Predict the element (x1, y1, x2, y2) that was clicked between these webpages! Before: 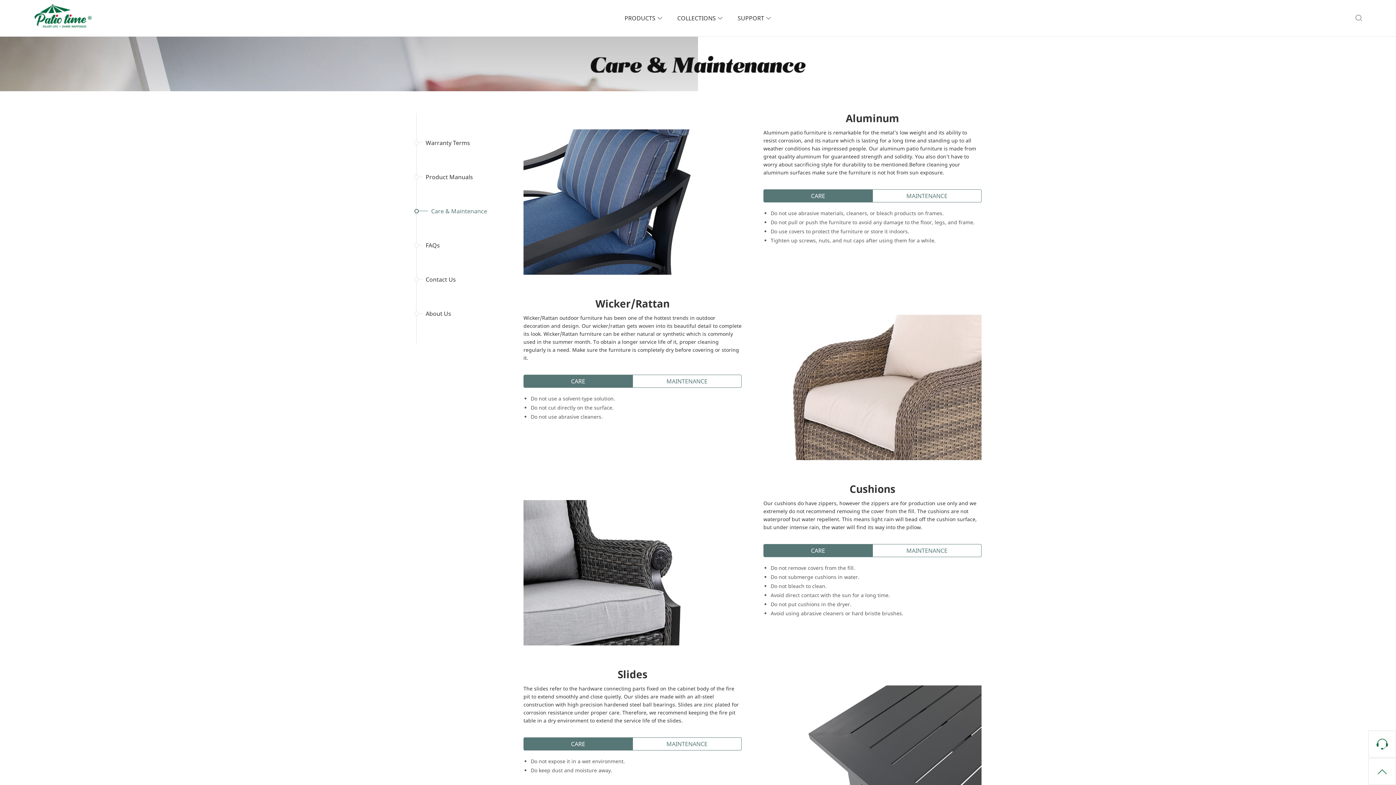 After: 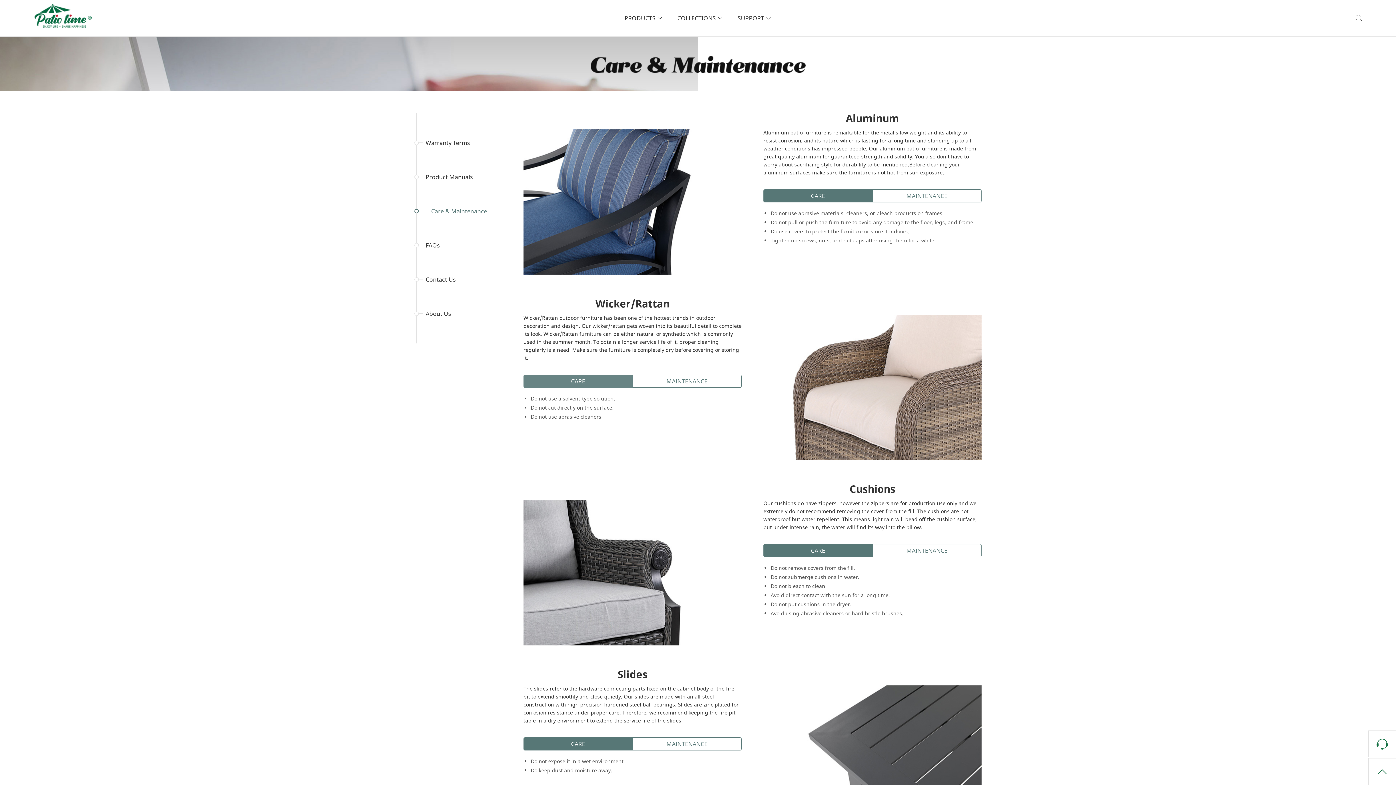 Action: label: CARE bbox: (523, 374, 632, 388)